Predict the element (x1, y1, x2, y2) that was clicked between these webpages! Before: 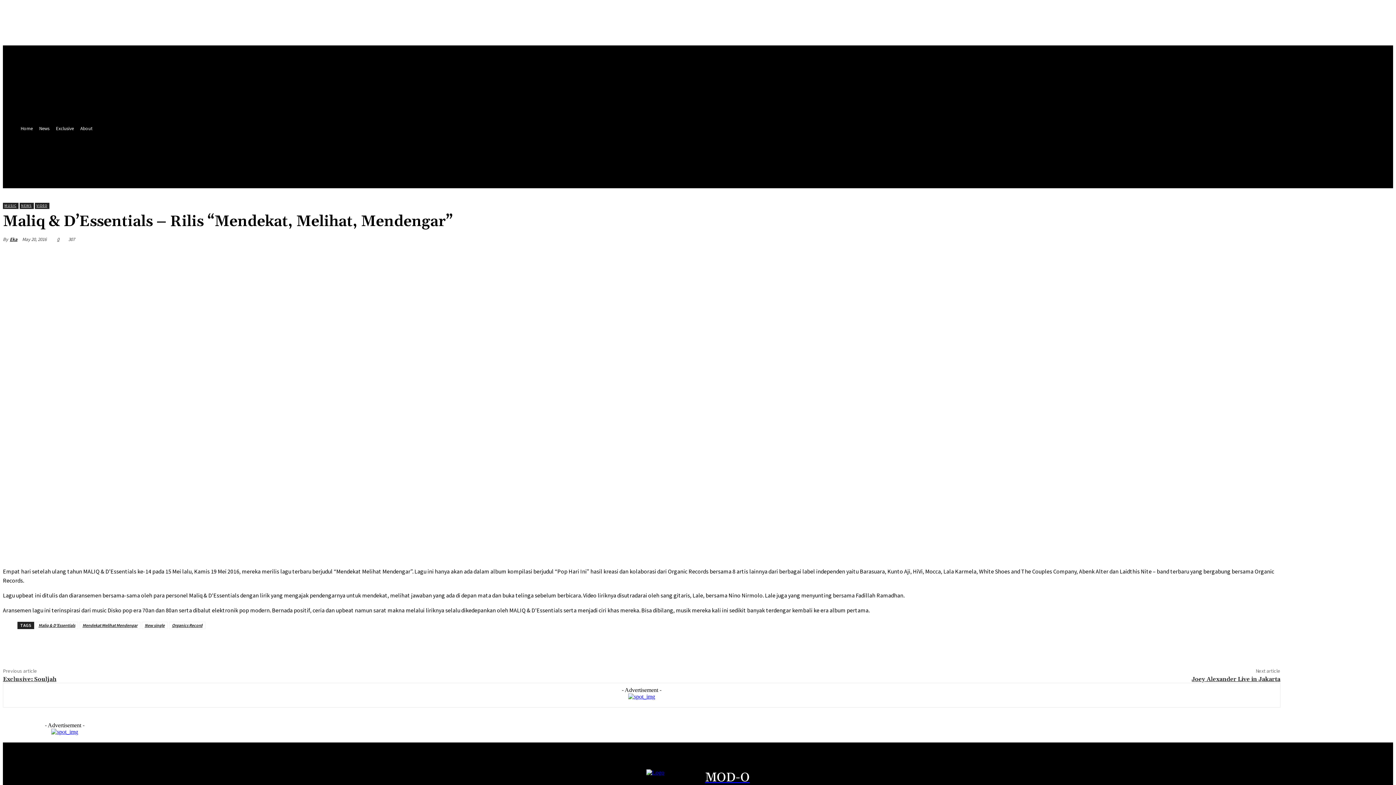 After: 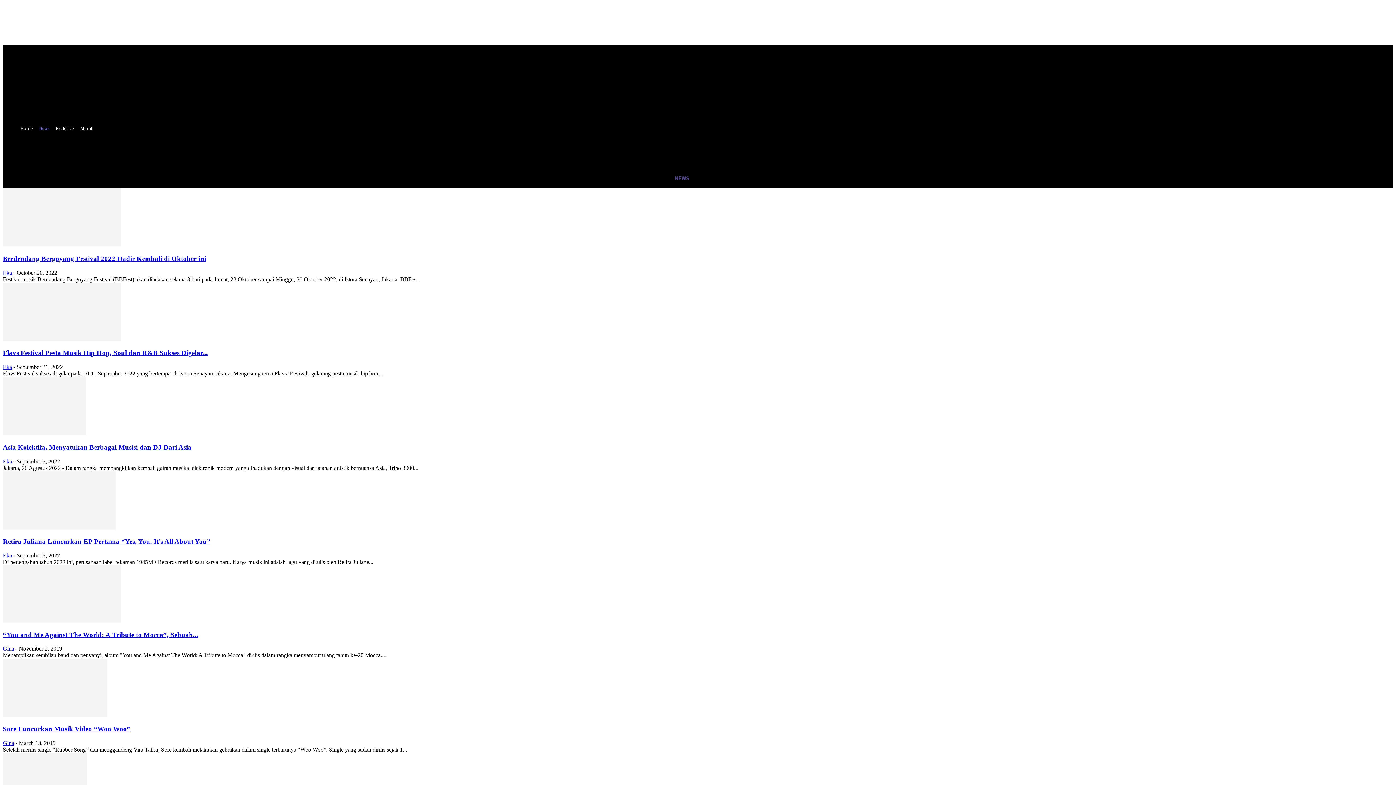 Action: label: NEWS bbox: (666, 168, 698, 188)